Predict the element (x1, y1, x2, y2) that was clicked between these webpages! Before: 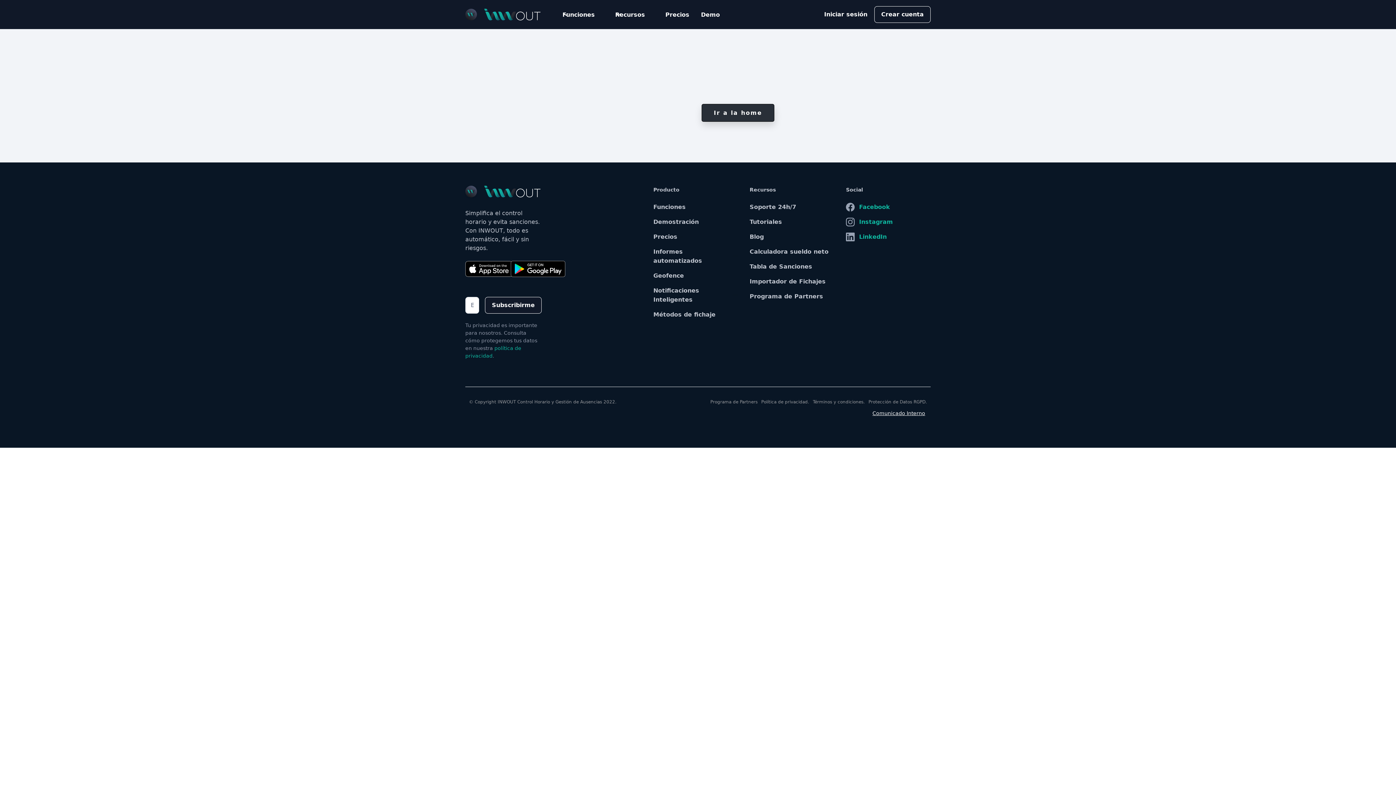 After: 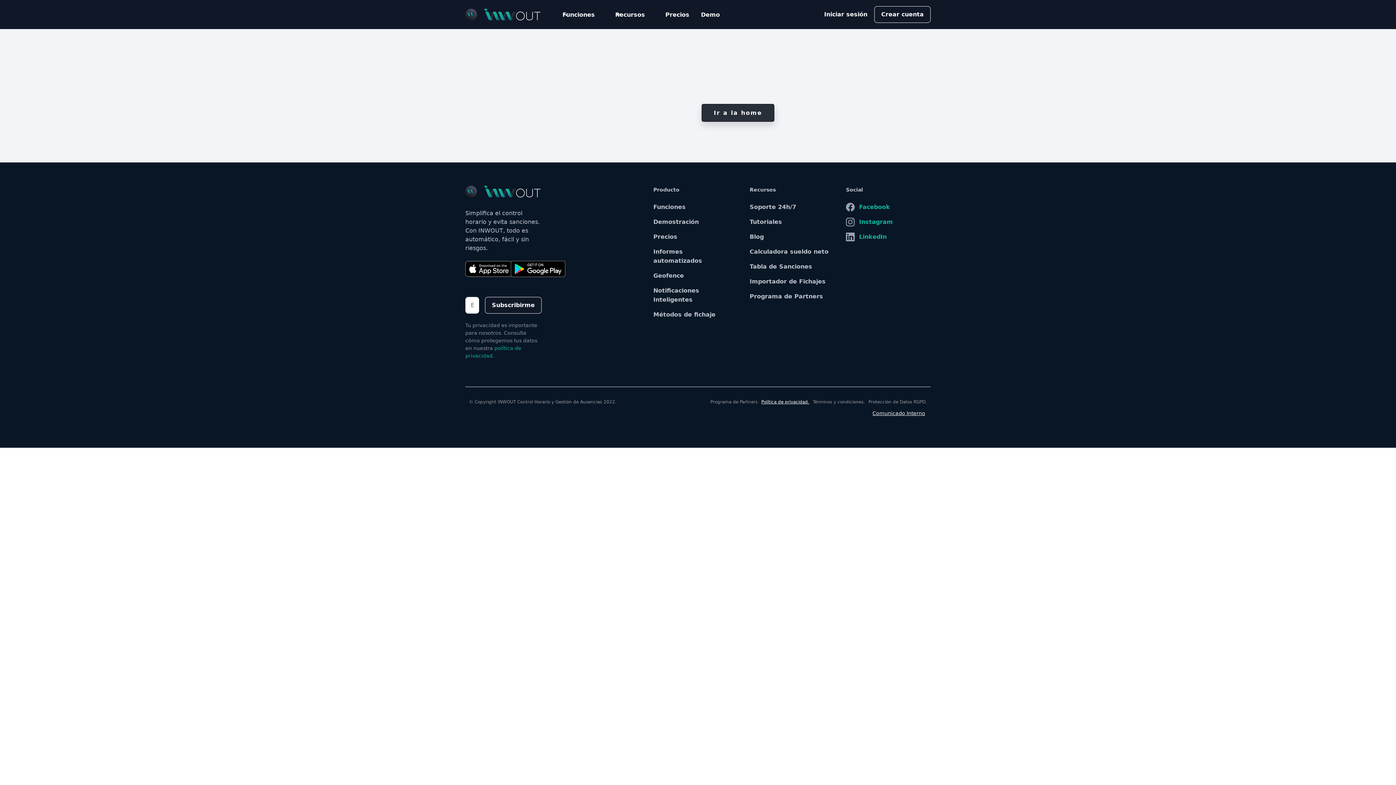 Action: bbox: (761, 399, 809, 404) label: Política de privacidad.